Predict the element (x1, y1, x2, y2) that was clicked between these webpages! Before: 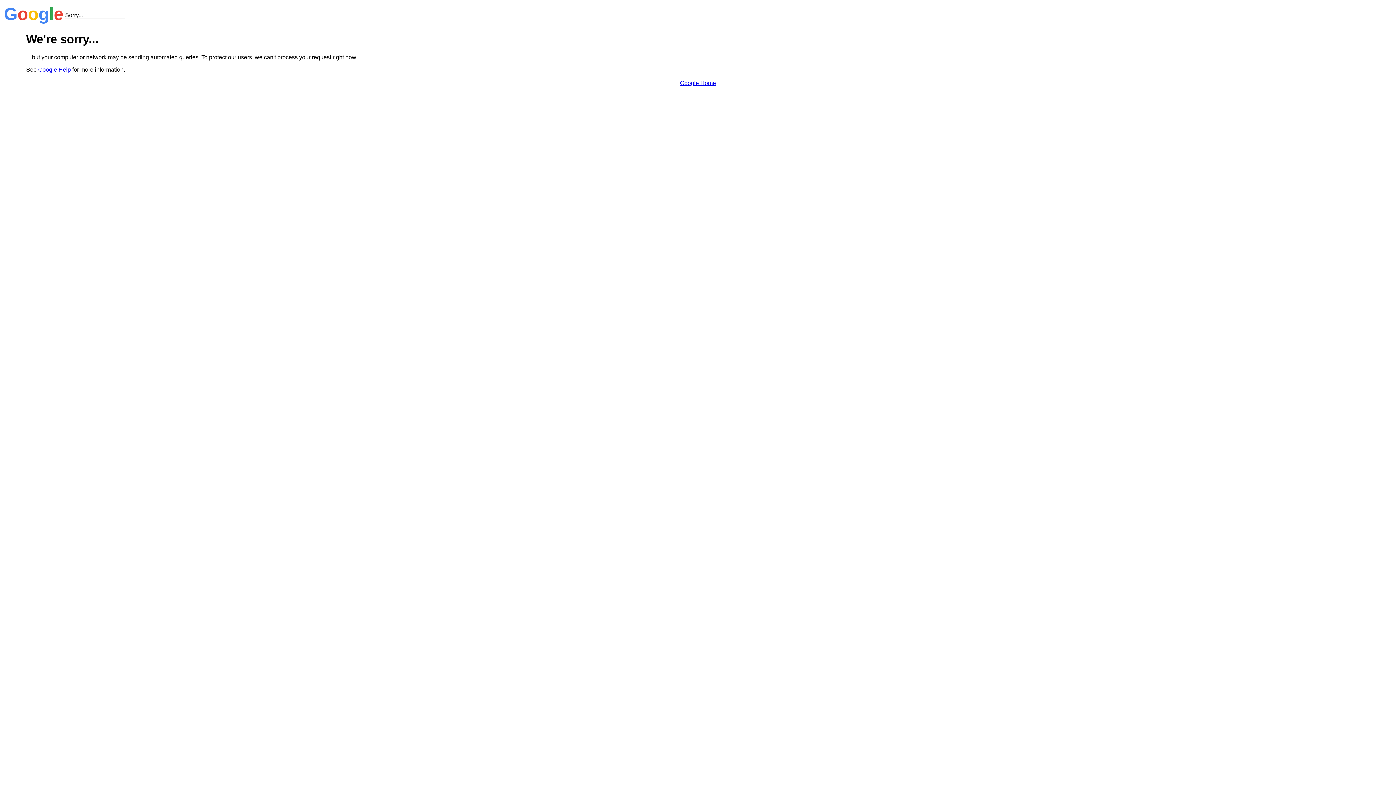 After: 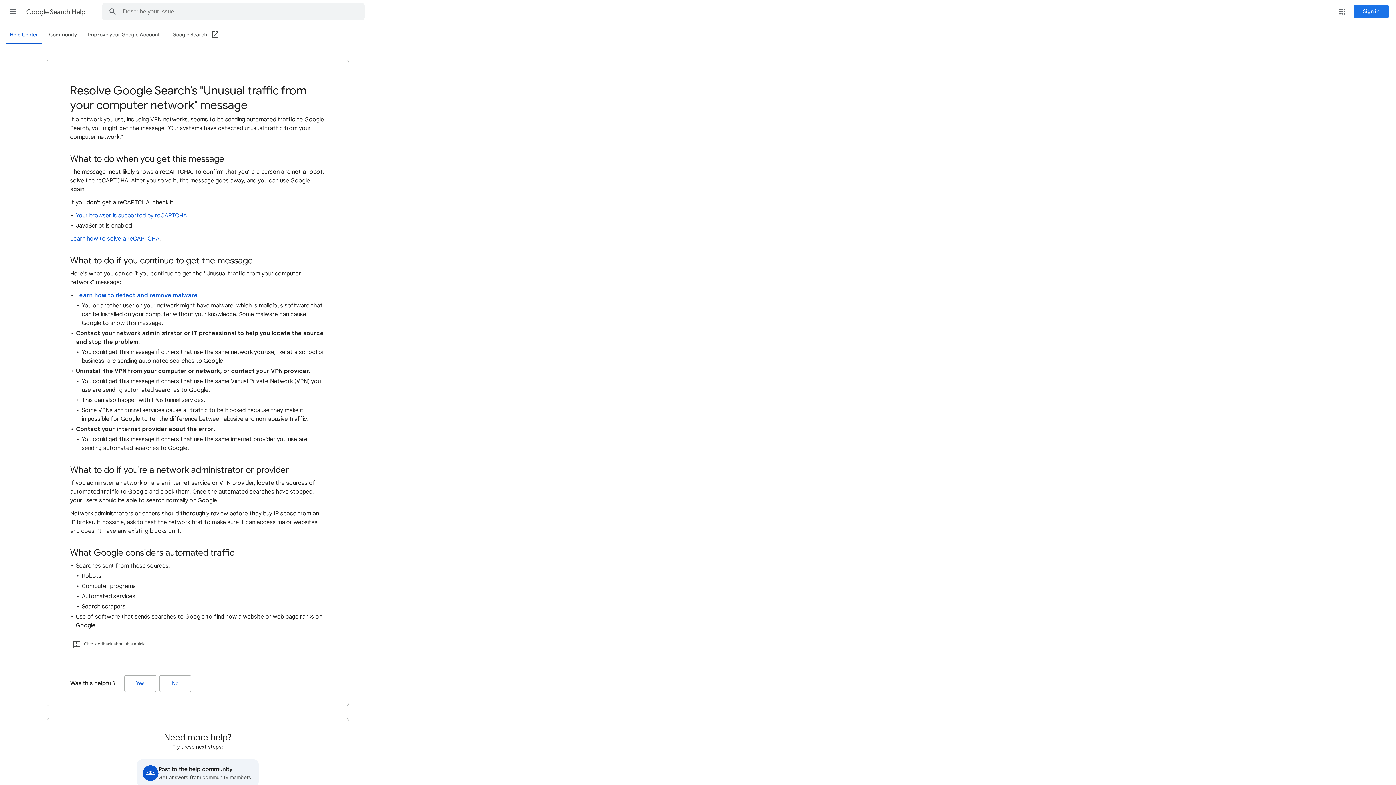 Action: bbox: (38, 66, 70, 72) label: Google Help